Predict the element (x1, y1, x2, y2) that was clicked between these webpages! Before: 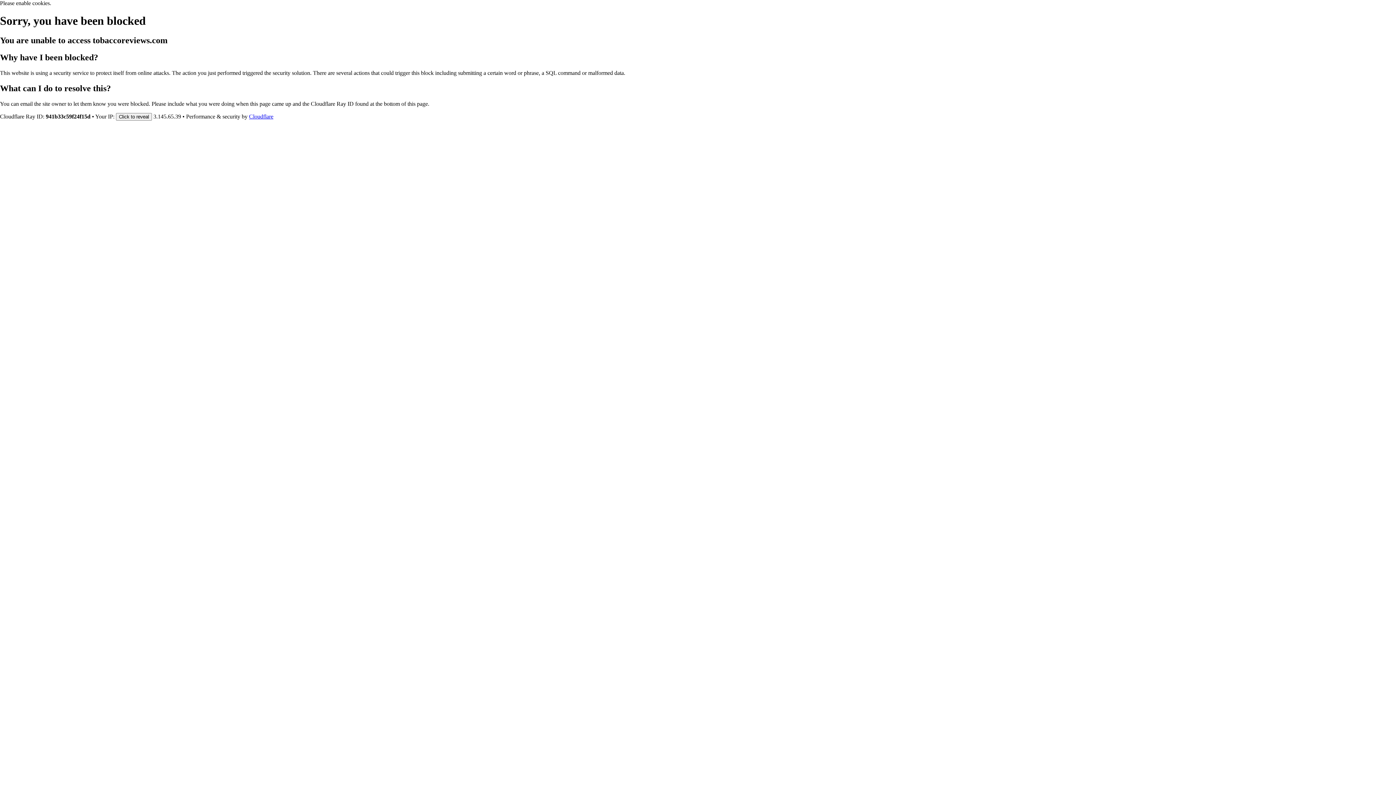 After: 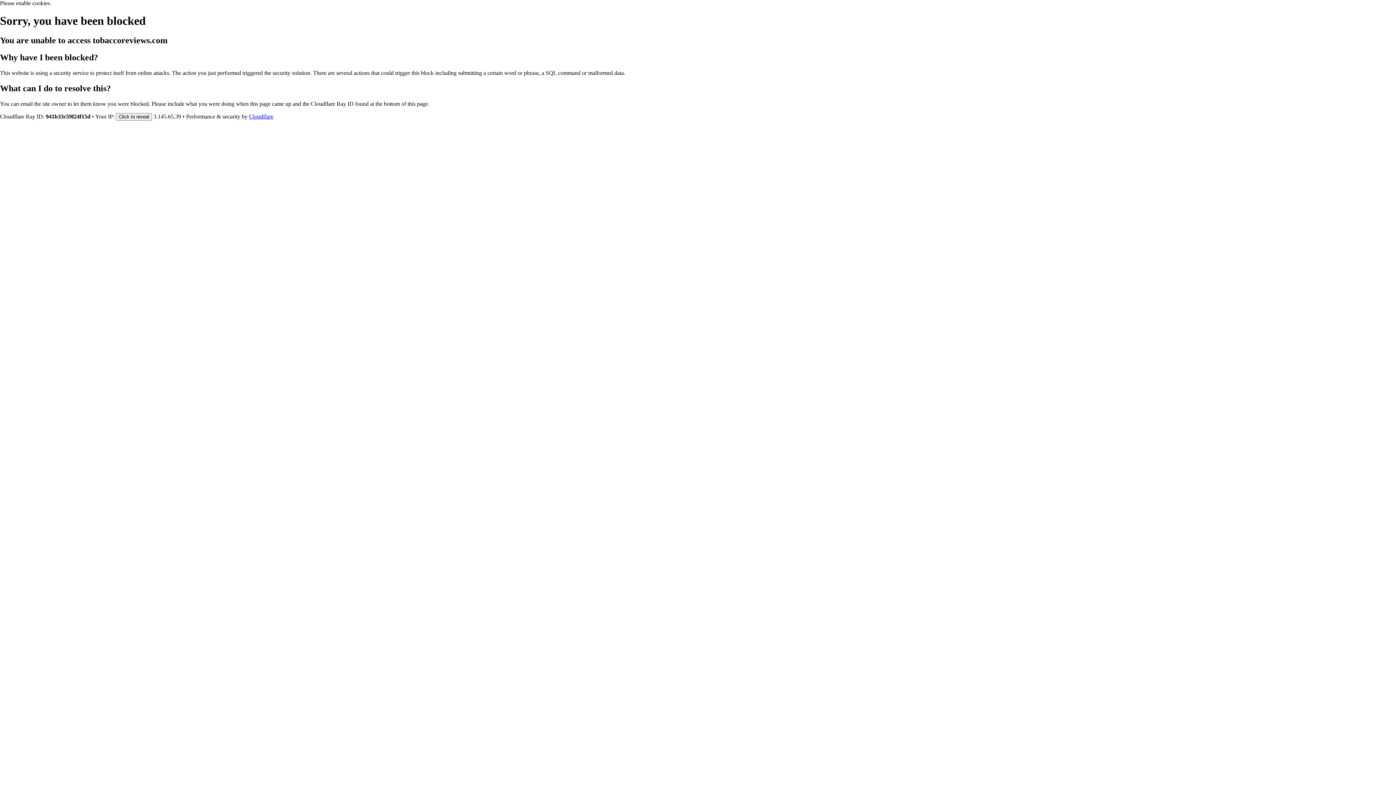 Action: label: Cloudflare bbox: (249, 113, 273, 119)